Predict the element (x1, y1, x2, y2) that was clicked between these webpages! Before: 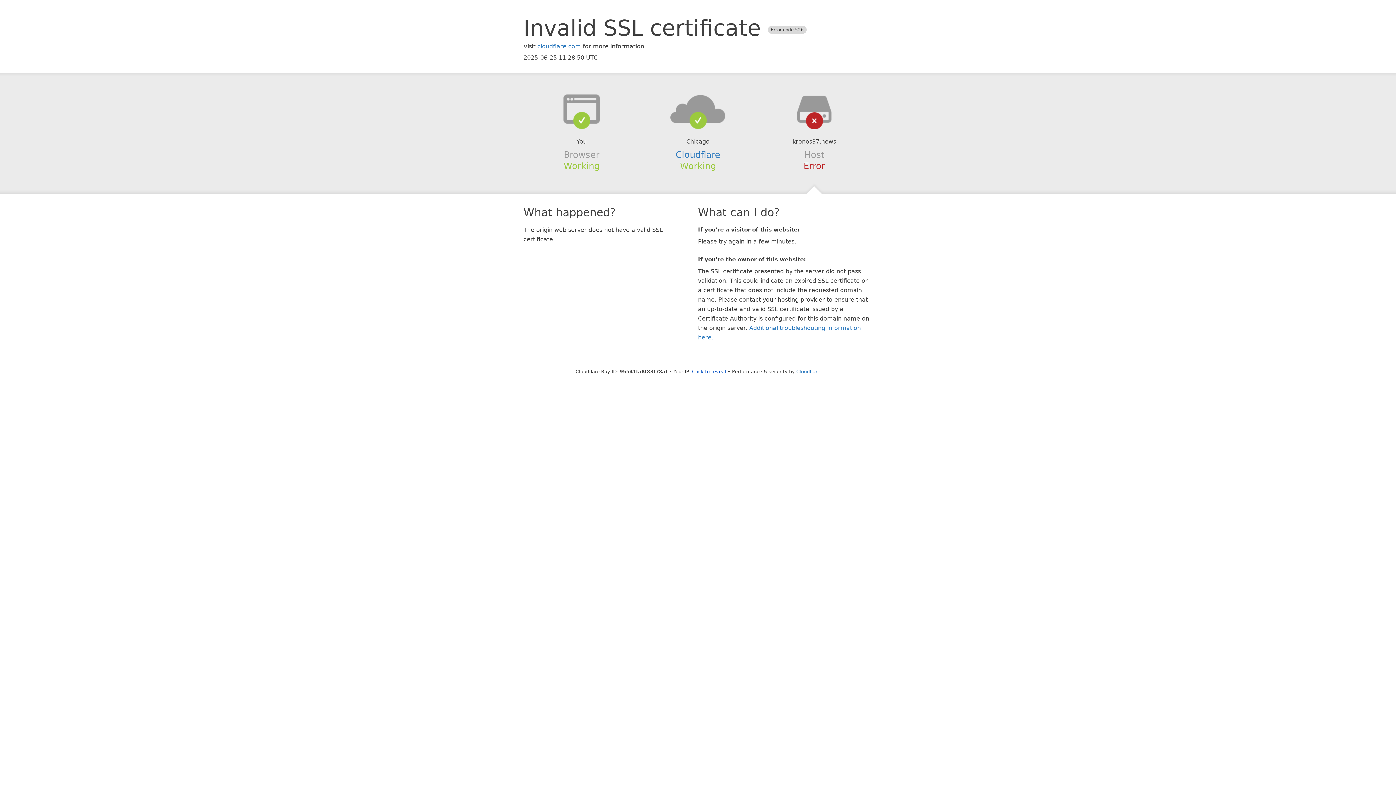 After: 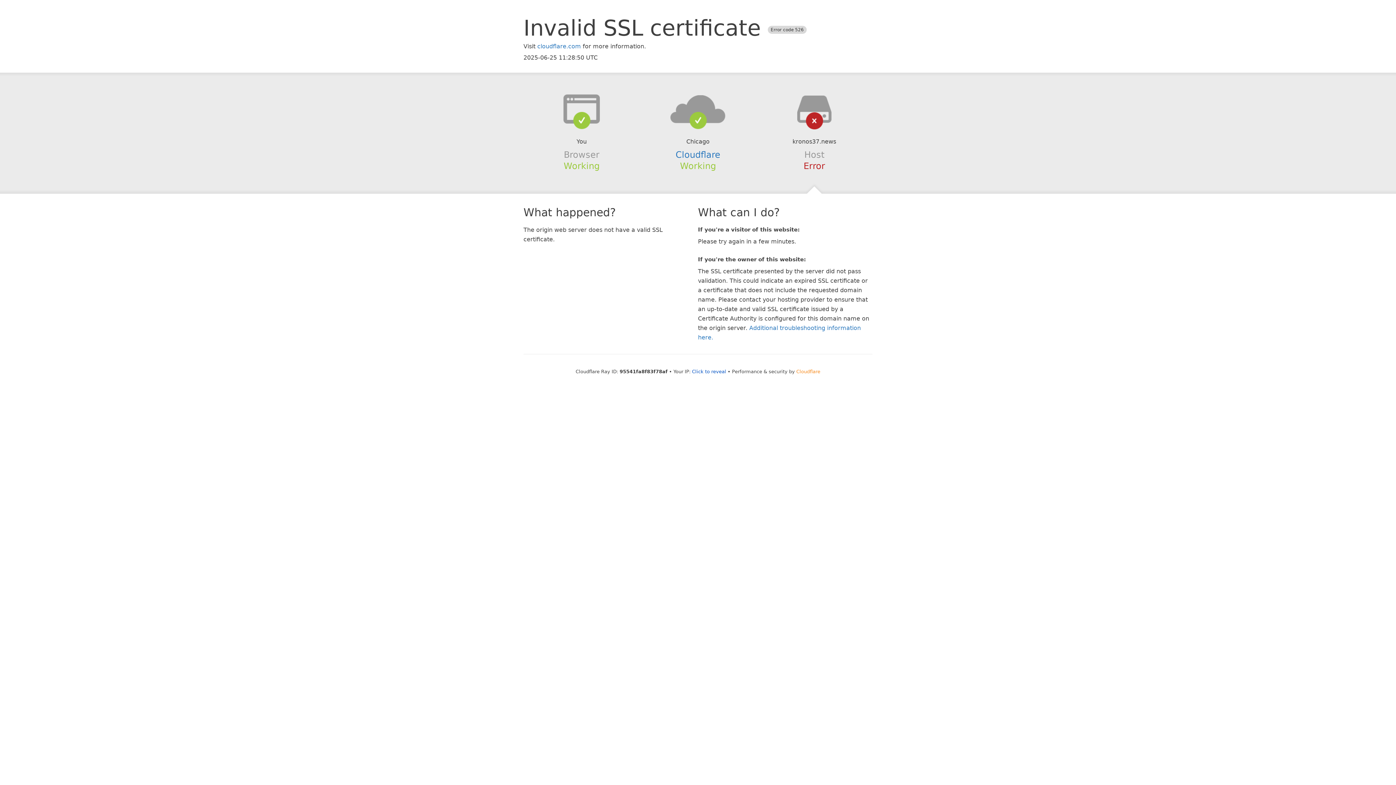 Action: bbox: (796, 368, 820, 374) label: Cloudflare